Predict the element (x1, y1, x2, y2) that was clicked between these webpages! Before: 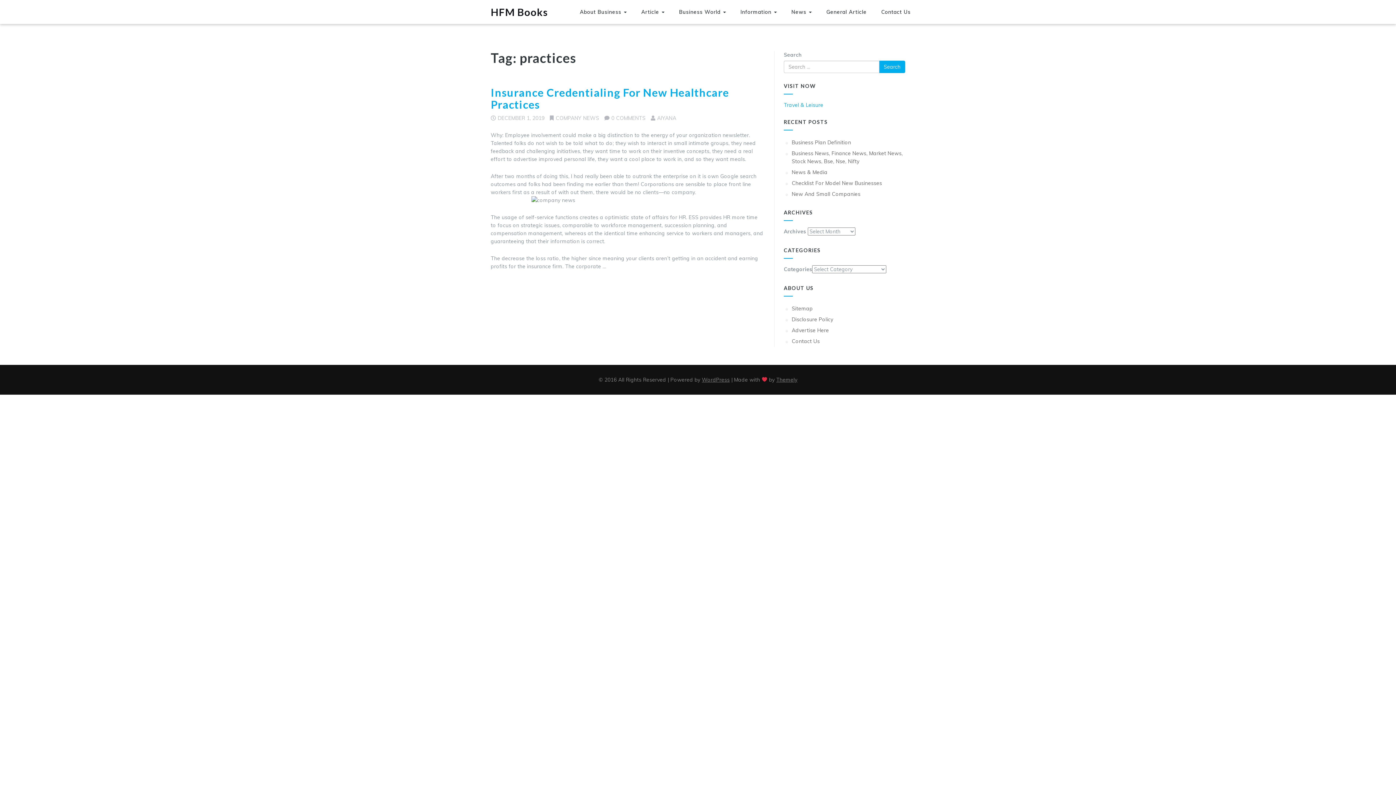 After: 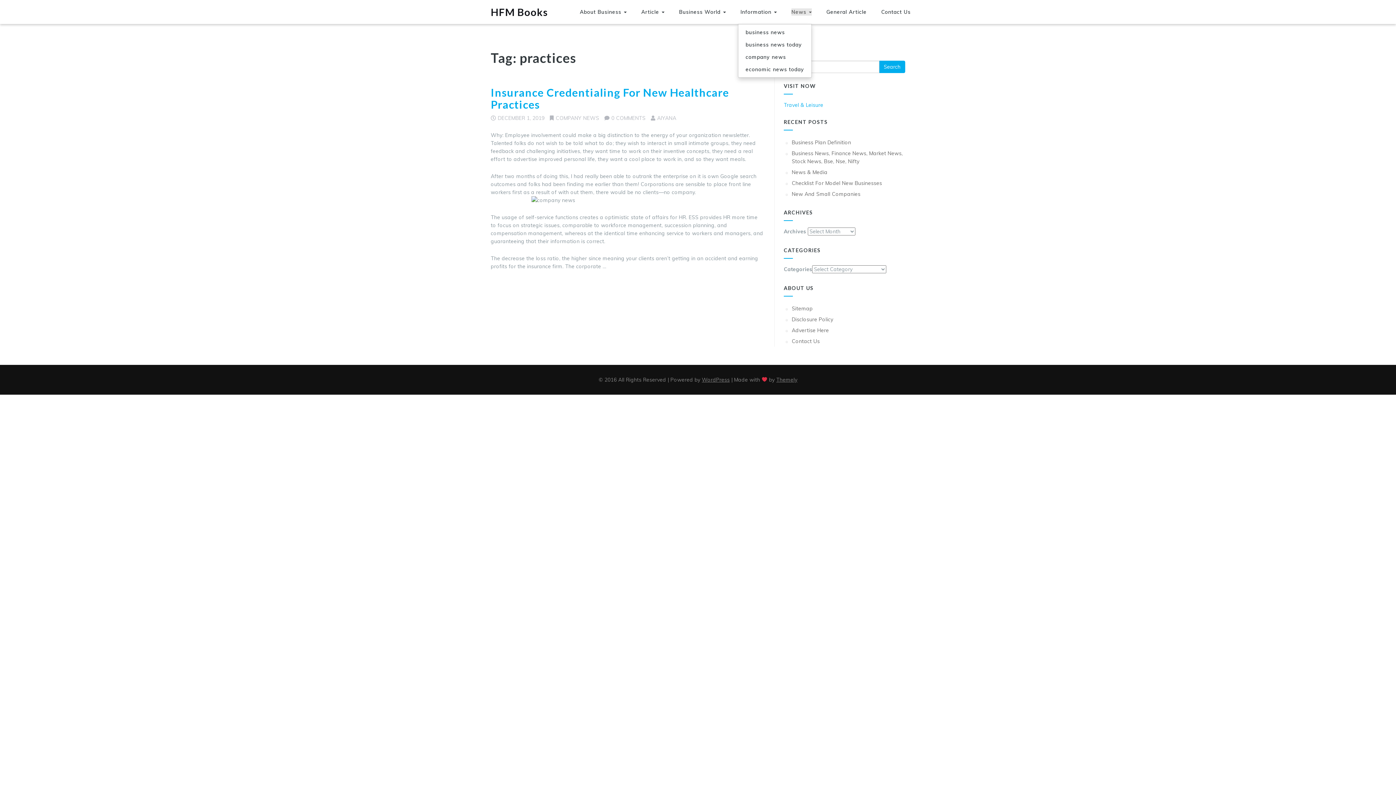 Action: label: News  bbox: (791, 8, 812, 15)